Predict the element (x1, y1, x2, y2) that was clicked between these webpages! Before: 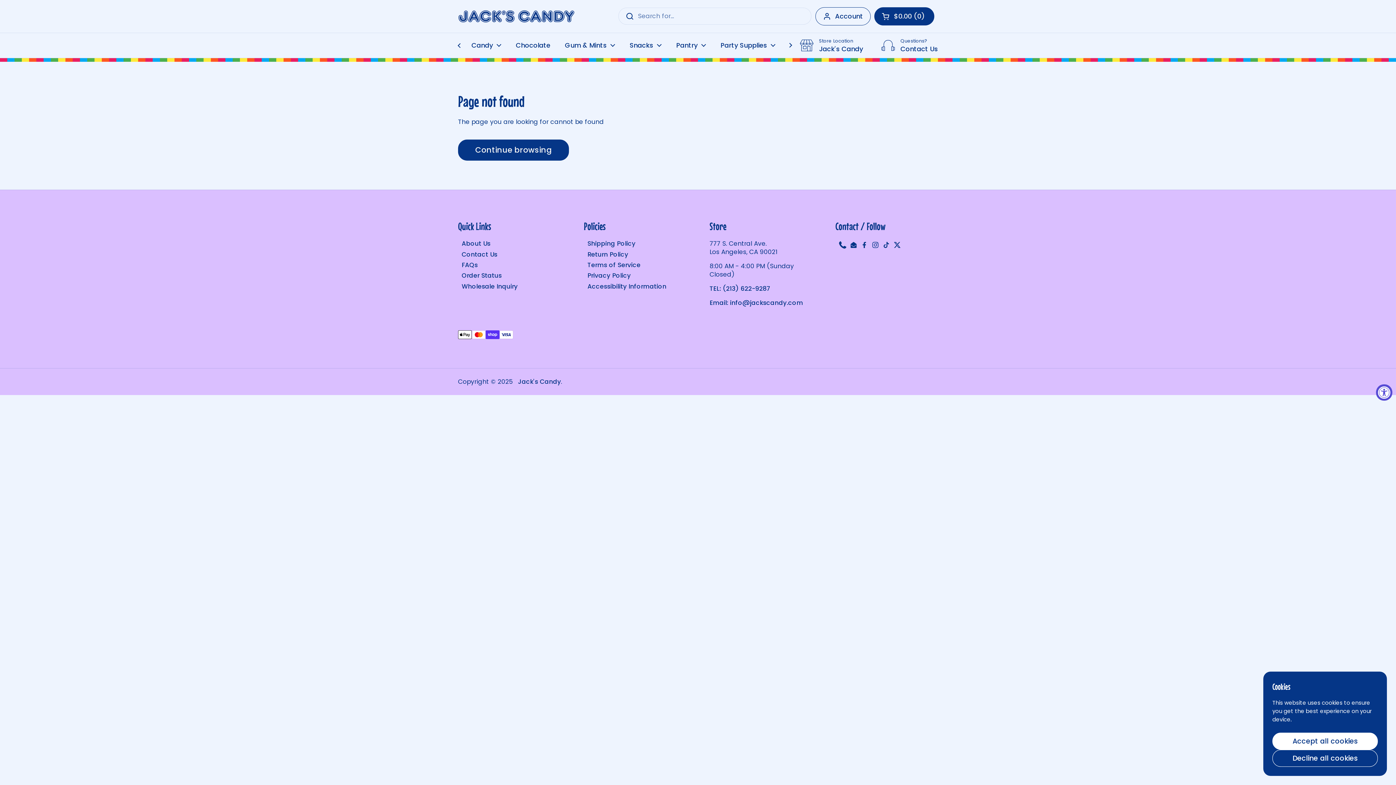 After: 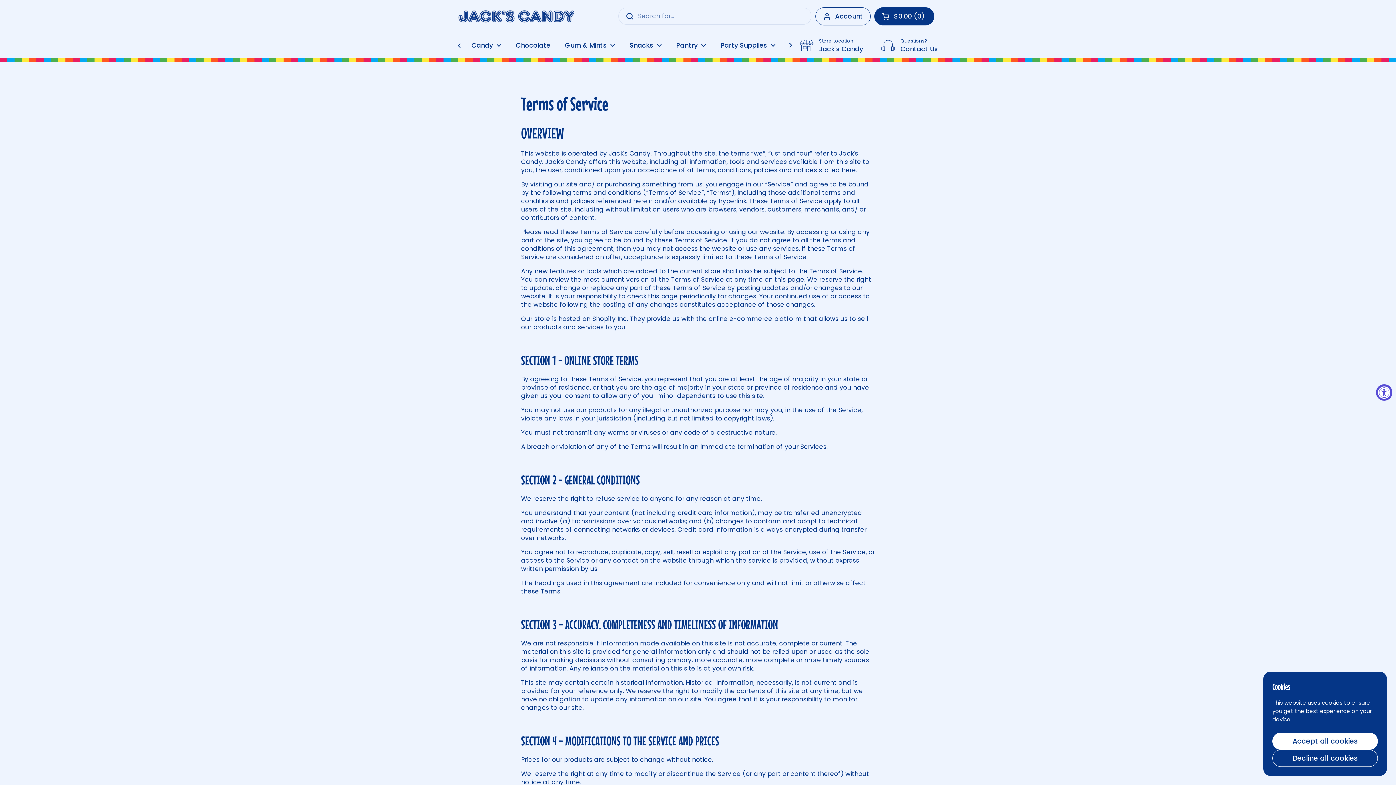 Action: bbox: (584, 260, 640, 269) label: Terms of Service